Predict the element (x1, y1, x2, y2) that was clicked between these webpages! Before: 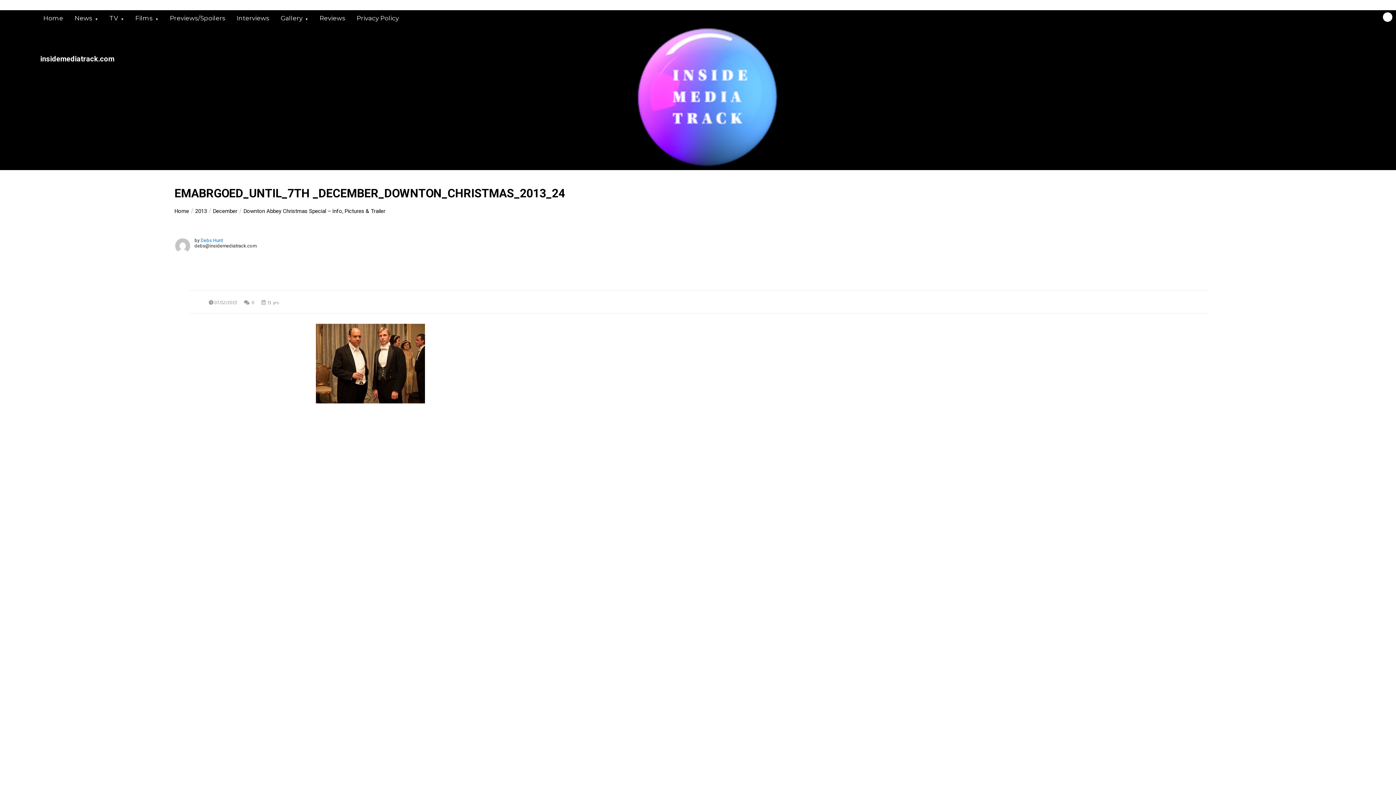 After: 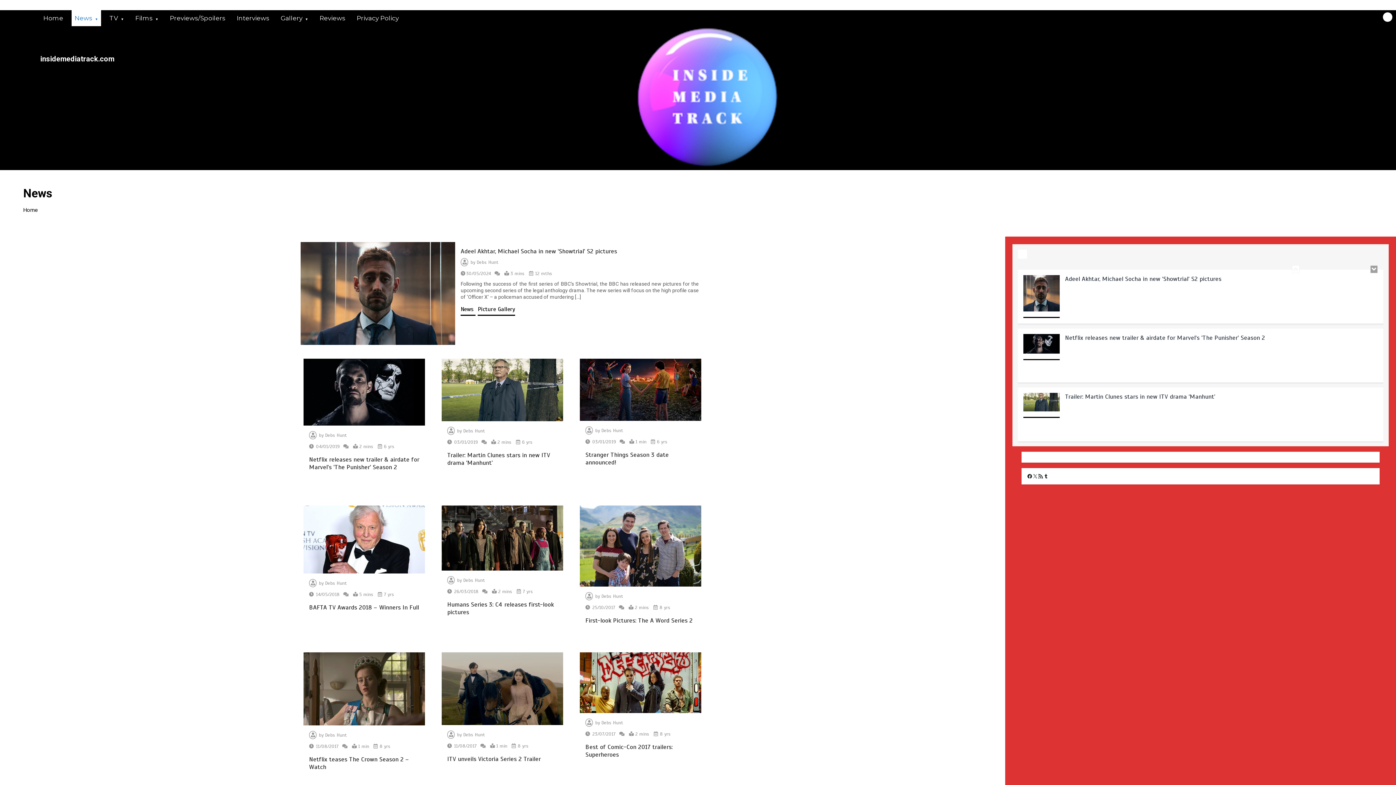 Action: bbox: (71, 10, 101, 26) label: News